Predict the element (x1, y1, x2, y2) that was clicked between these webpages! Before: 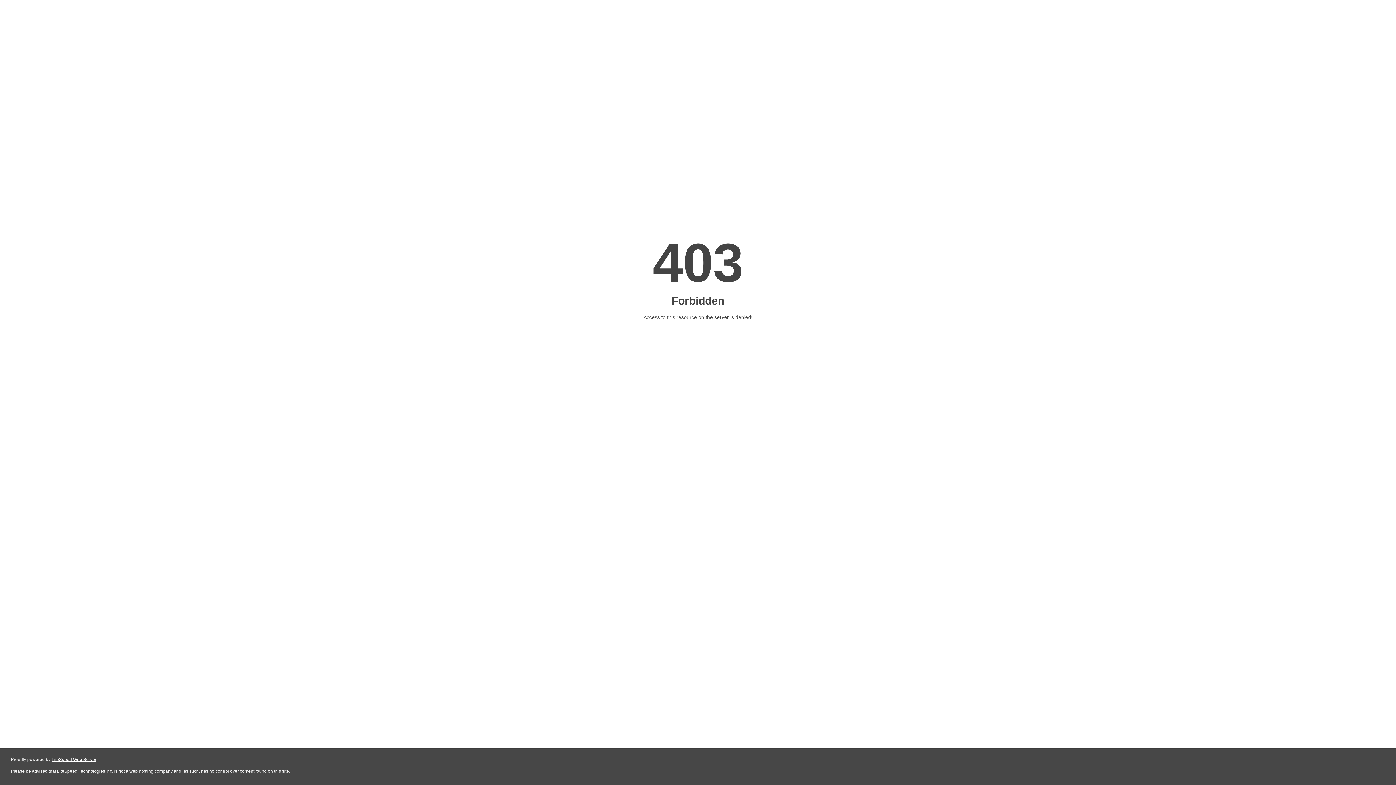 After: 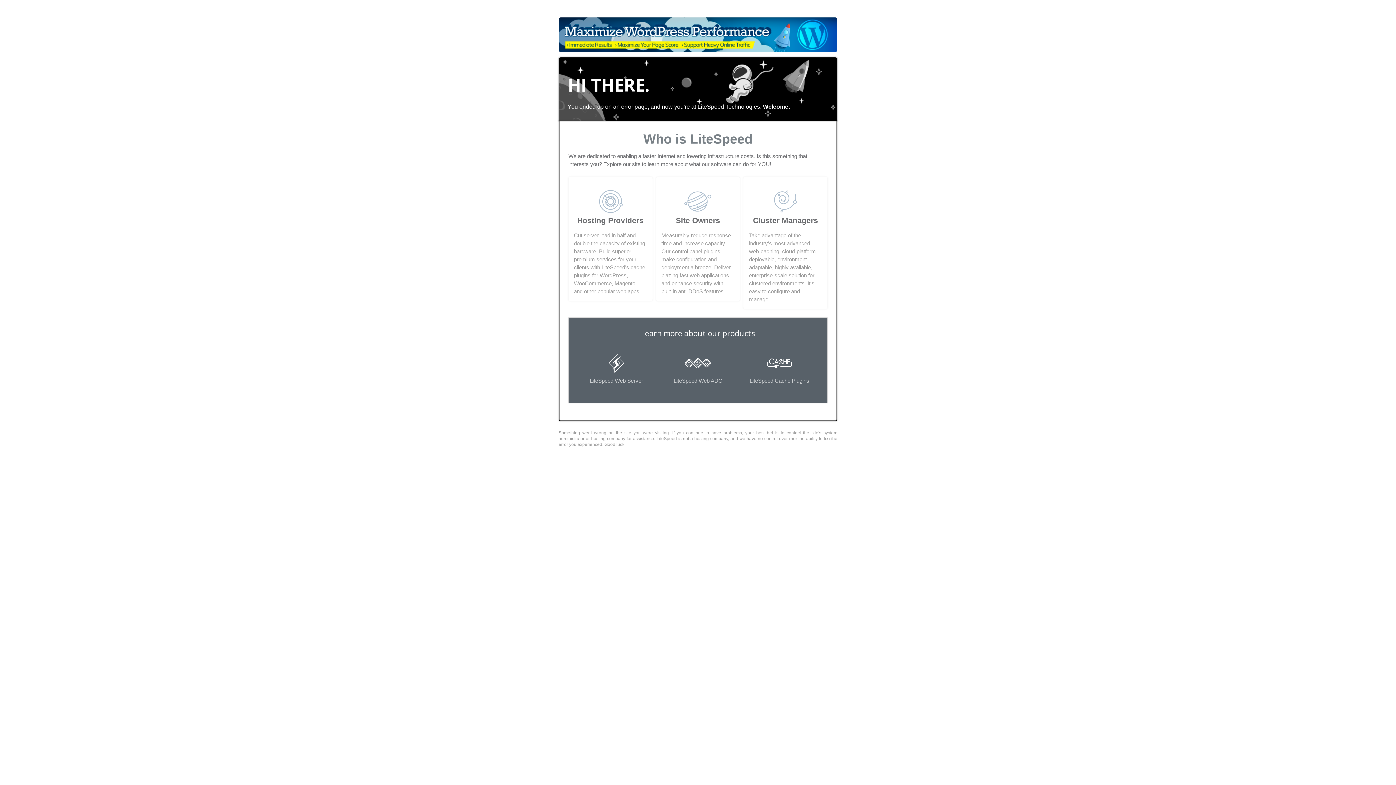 Action: label: LiteSpeed Web Server bbox: (51, 757, 96, 762)